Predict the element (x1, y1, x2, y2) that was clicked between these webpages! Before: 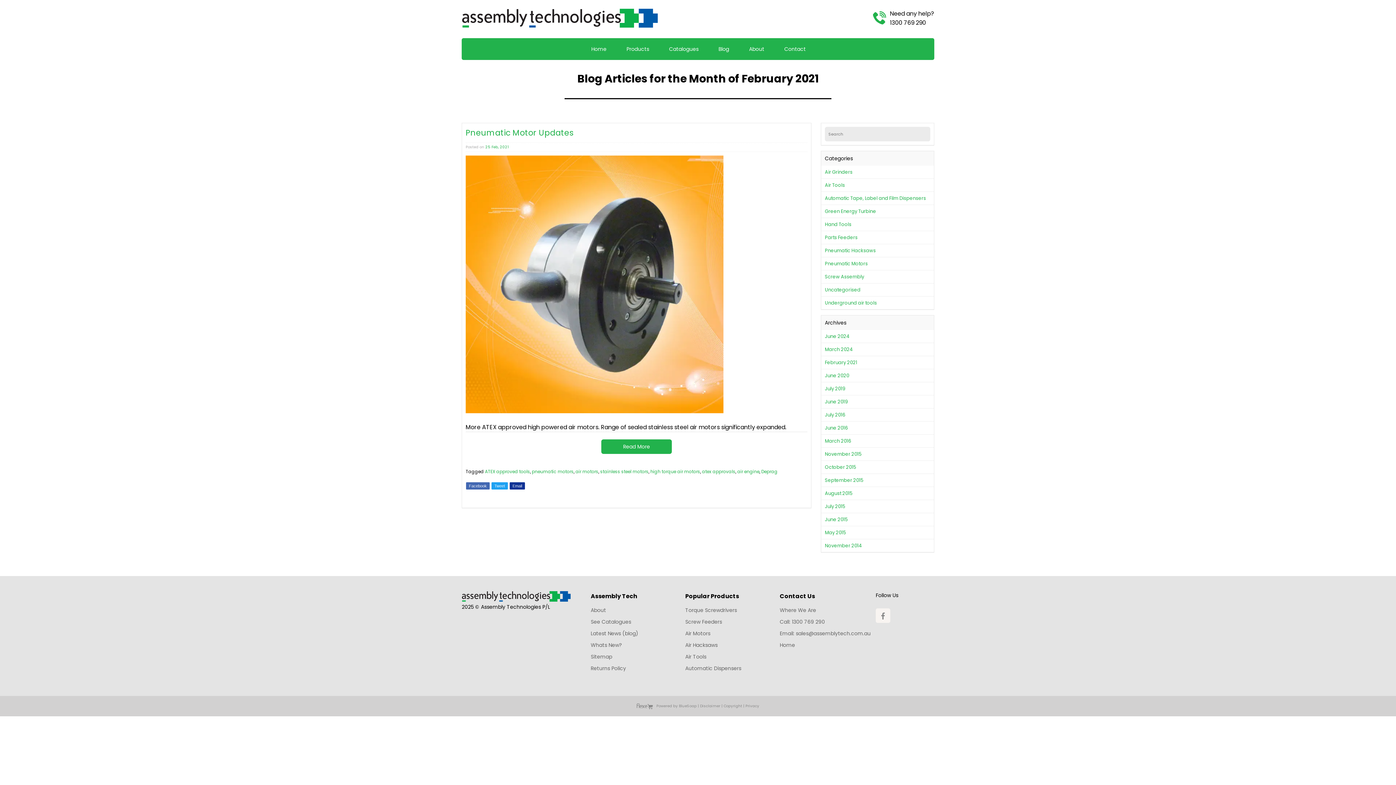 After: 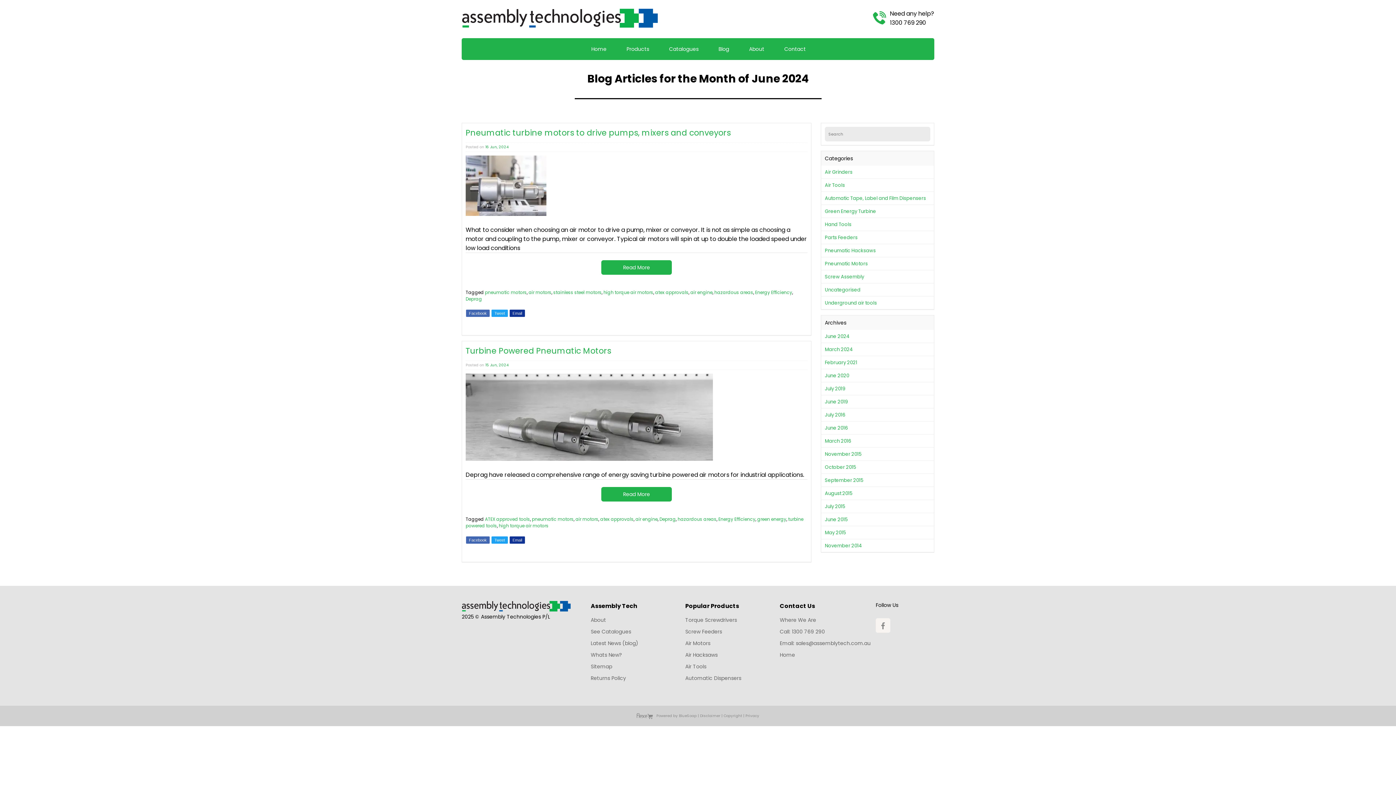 Action: label: June 2024 bbox: (825, 333, 849, 340)